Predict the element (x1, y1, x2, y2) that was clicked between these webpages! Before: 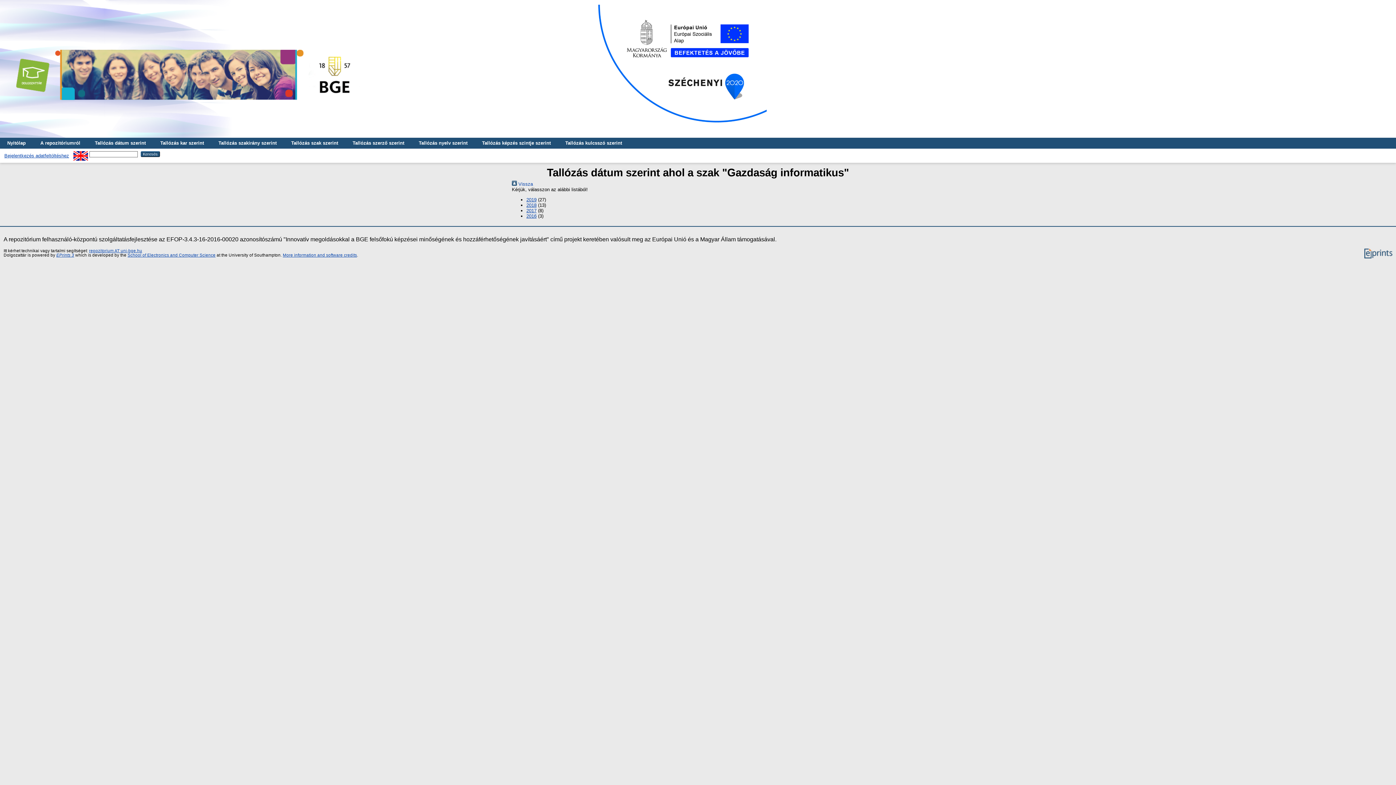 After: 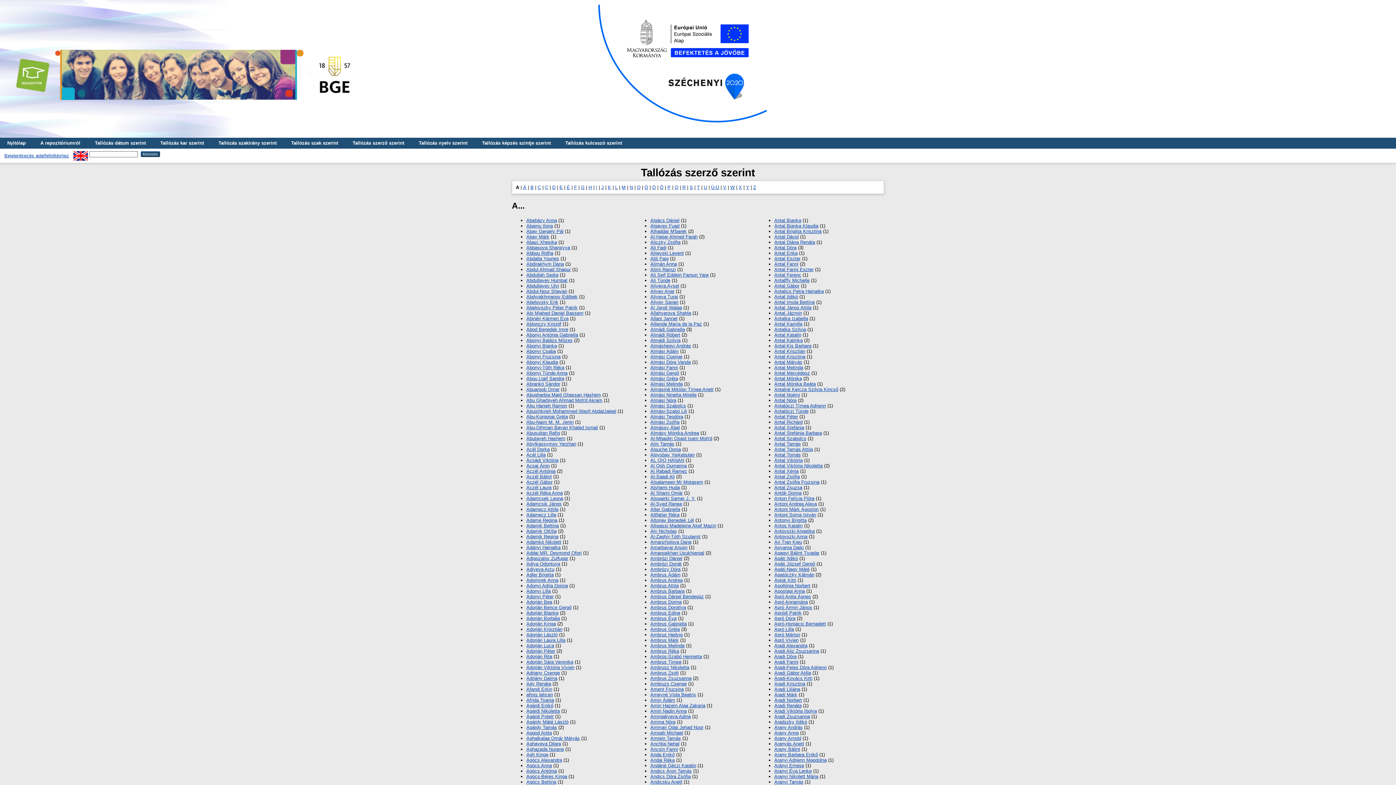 Action: label: Tallózás szerző szerint bbox: (345, 137, 411, 148)